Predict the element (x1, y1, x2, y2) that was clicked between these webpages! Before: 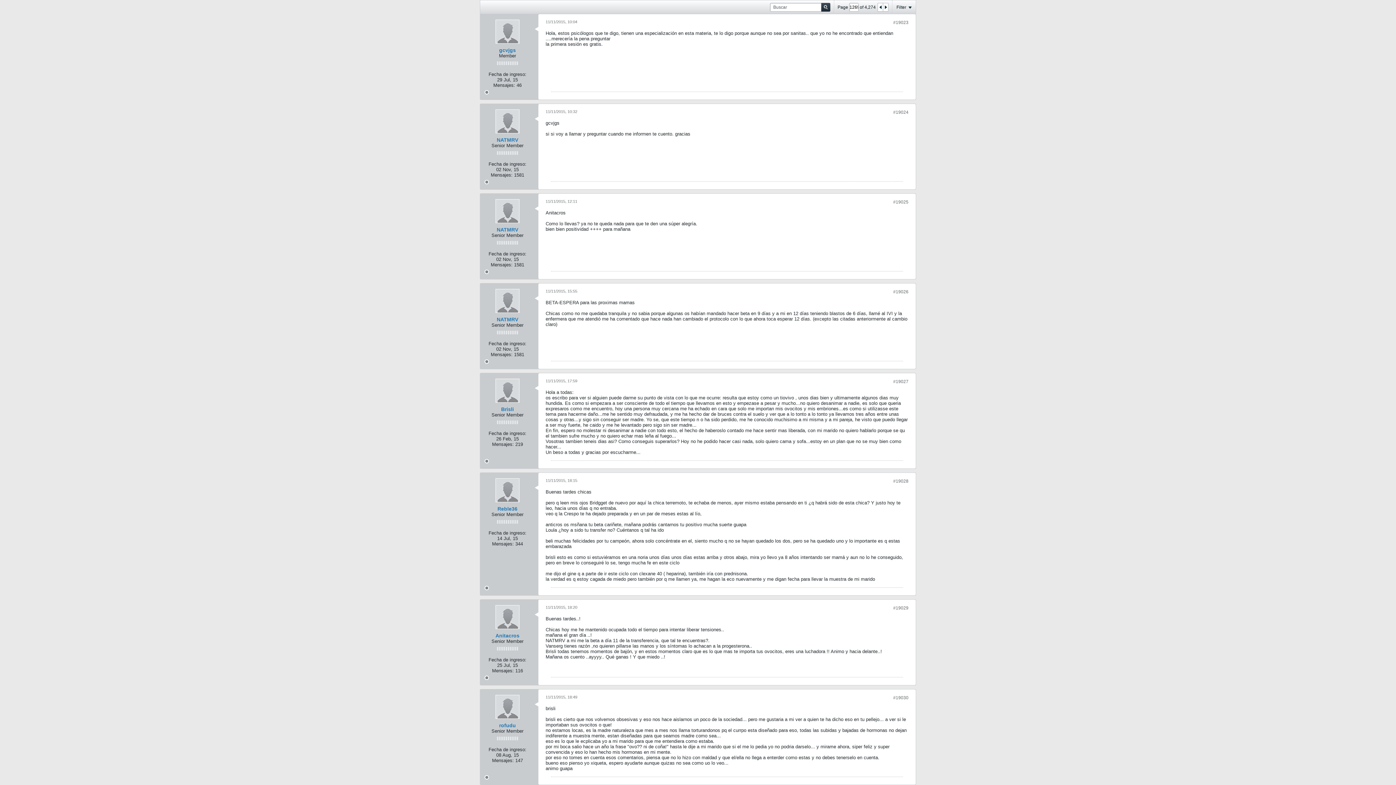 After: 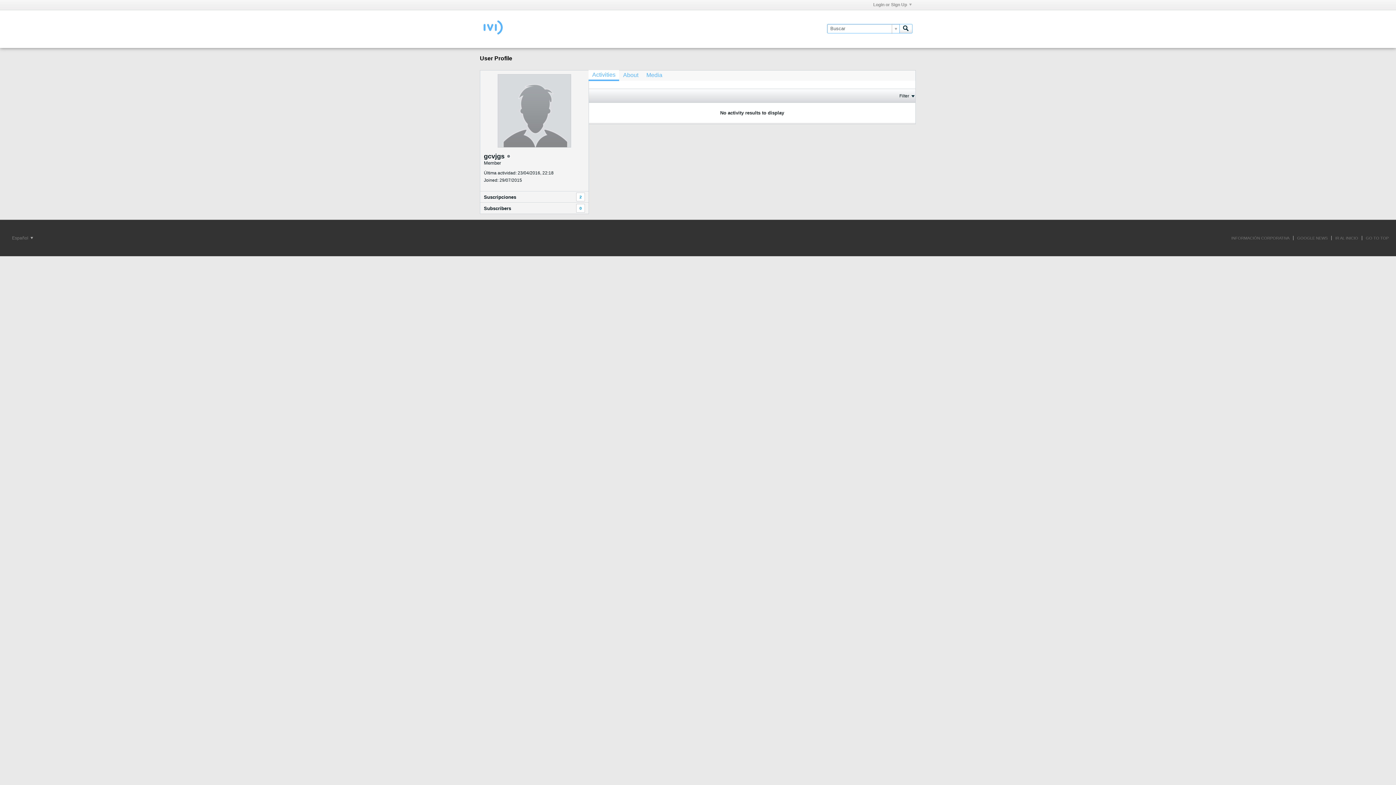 Action: bbox: (499, 47, 516, 53) label: gcvjgs